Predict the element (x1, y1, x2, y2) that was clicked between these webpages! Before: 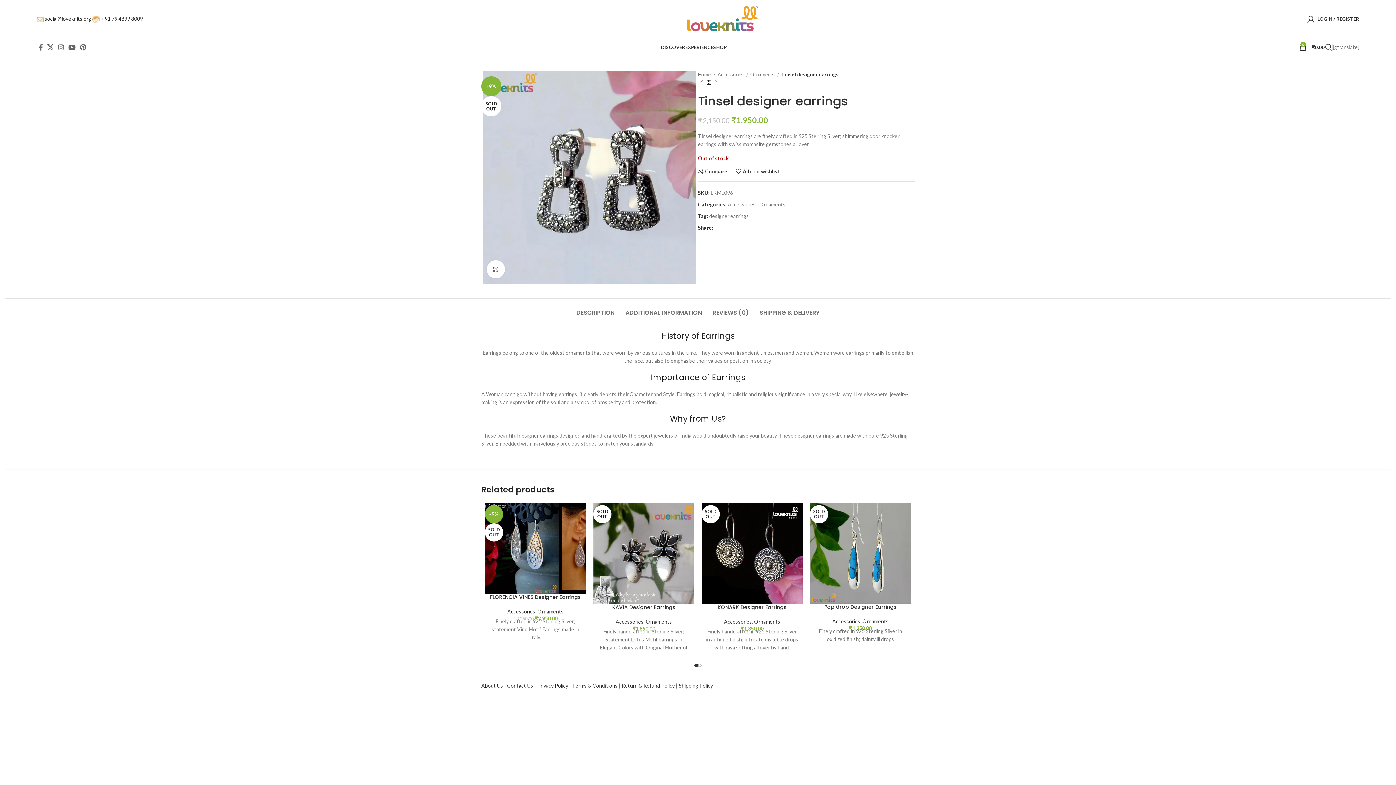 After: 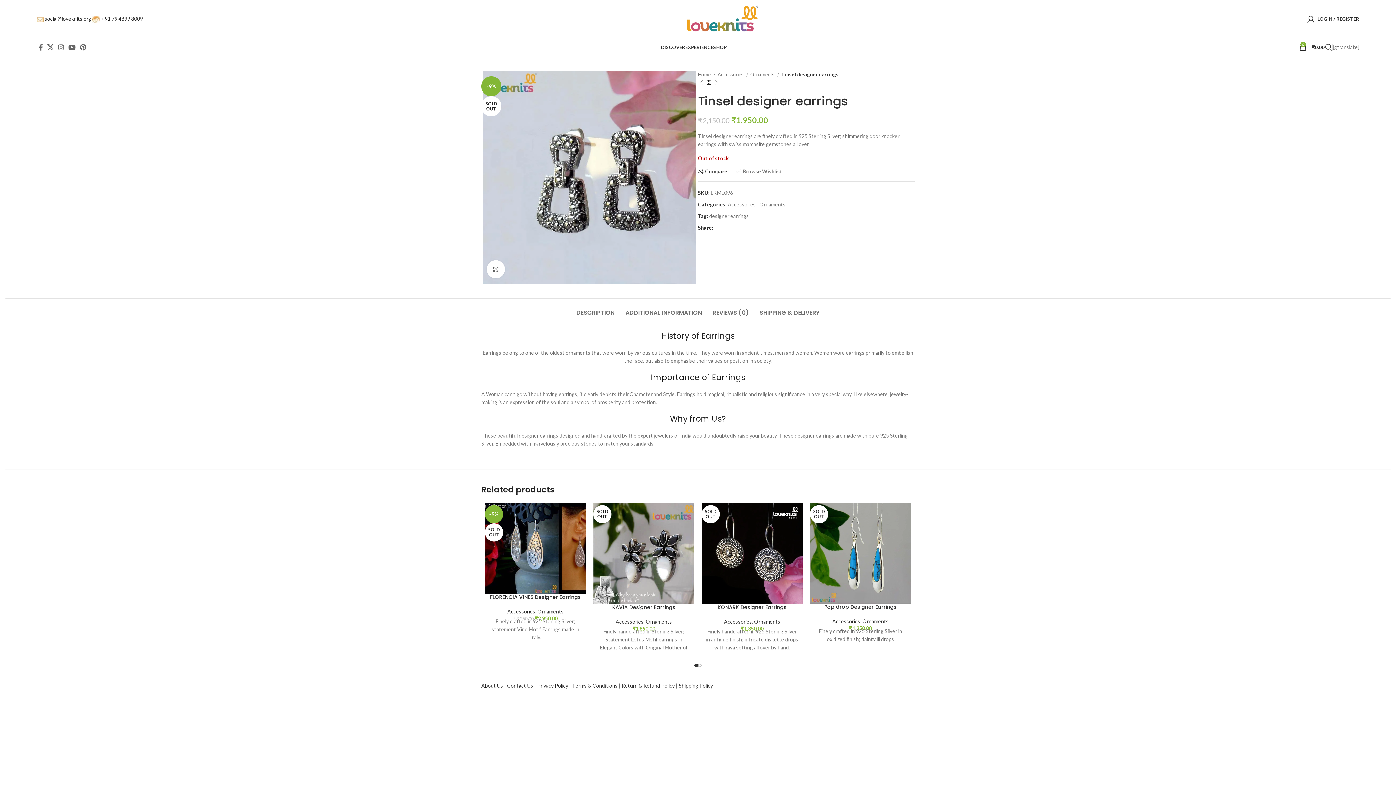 Action: label: Add to wishlist bbox: (735, 168, 780, 174)